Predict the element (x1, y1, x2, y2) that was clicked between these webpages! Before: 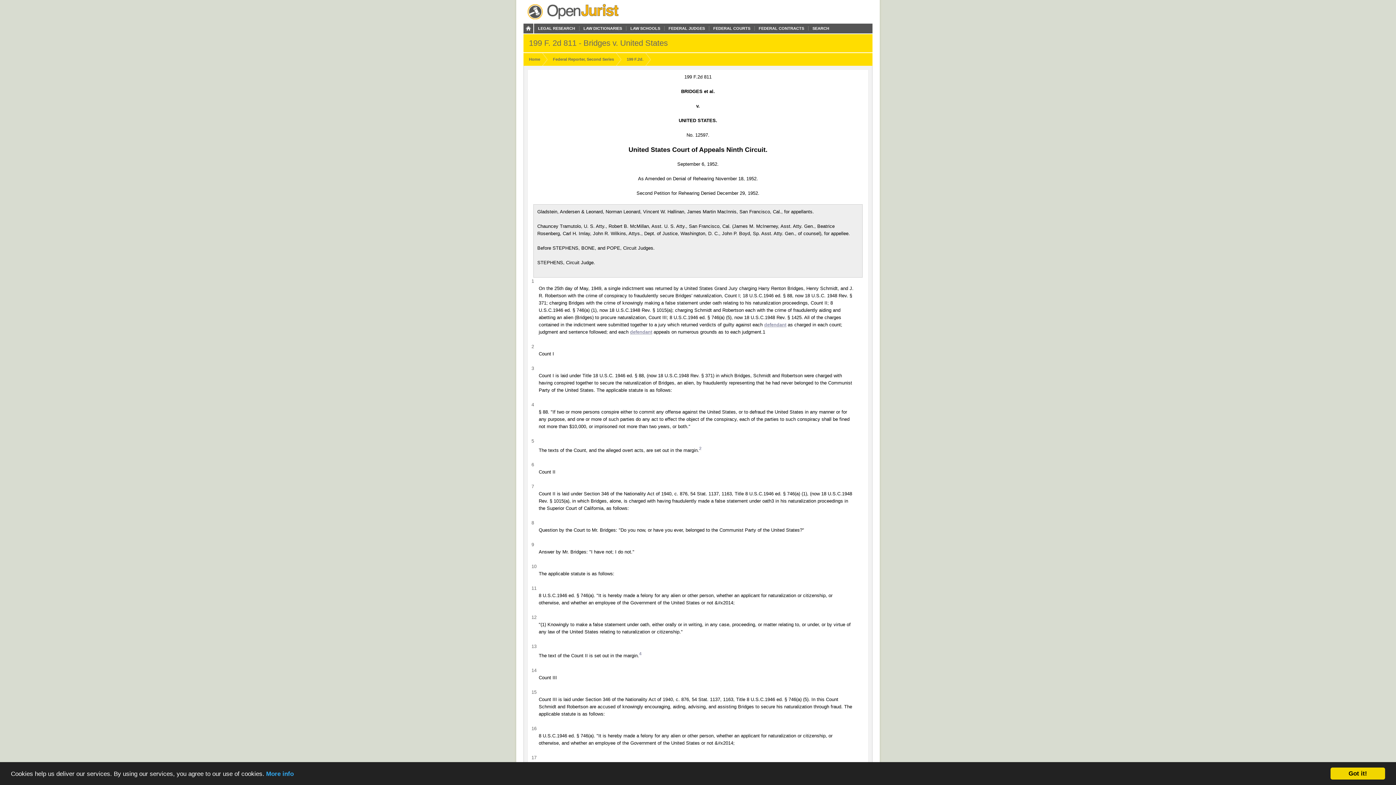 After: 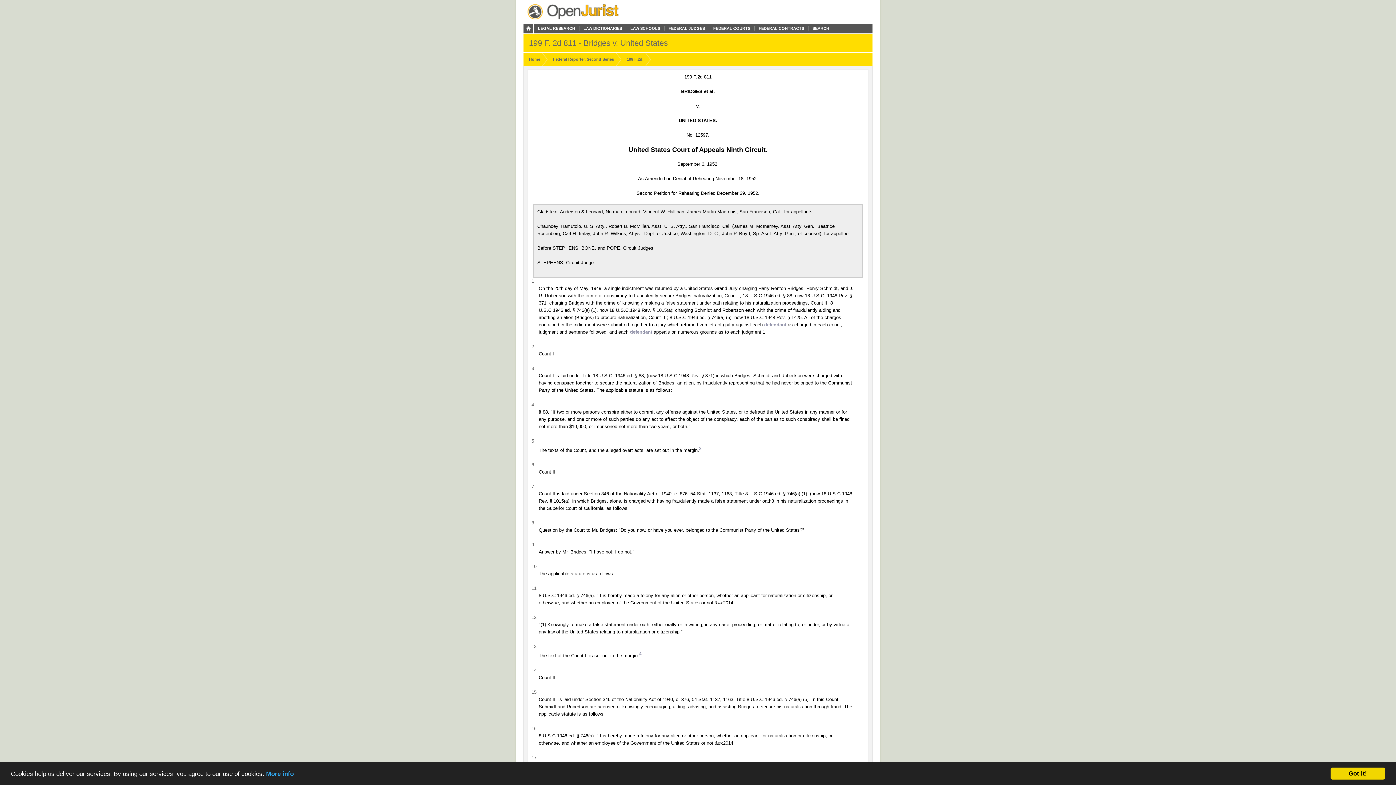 Action: label: 2 bbox: (699, 446, 701, 451)